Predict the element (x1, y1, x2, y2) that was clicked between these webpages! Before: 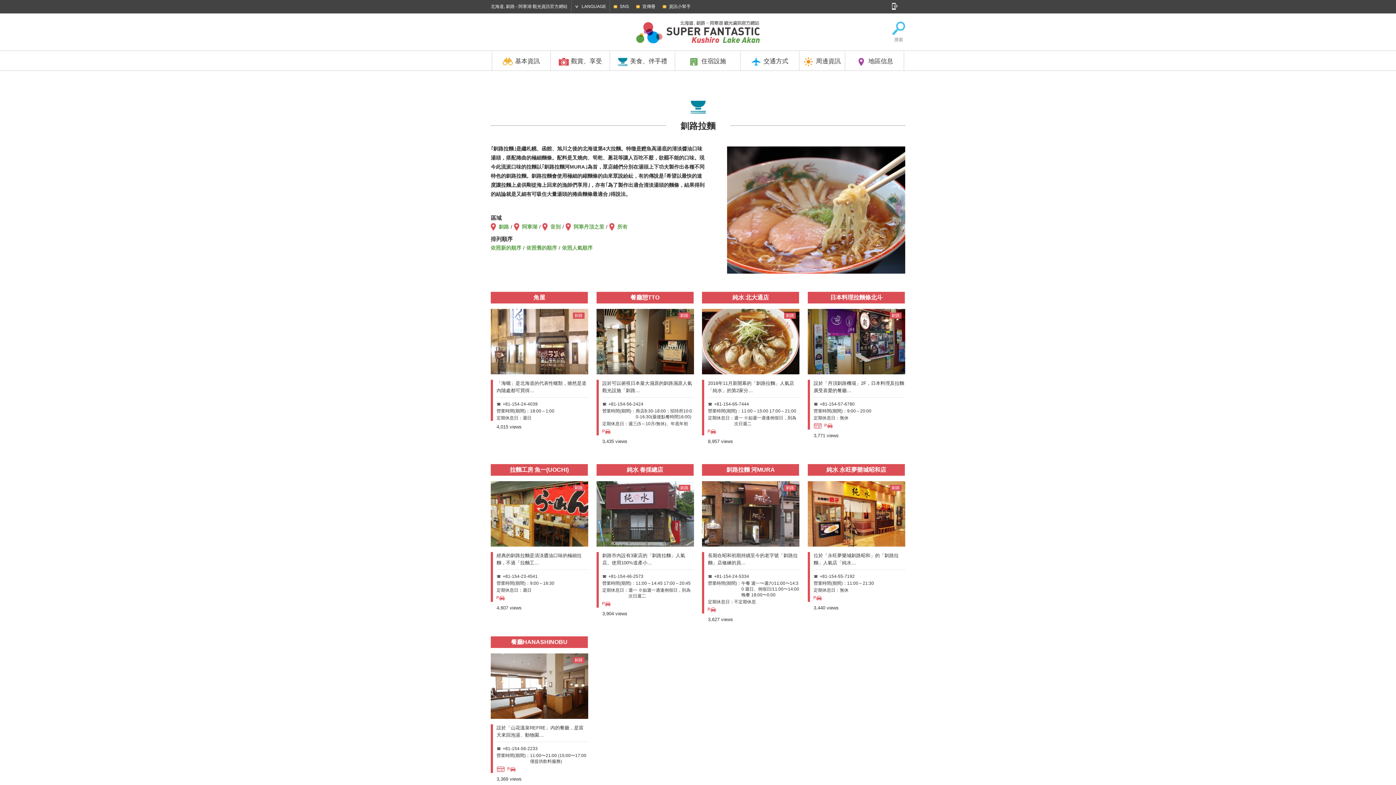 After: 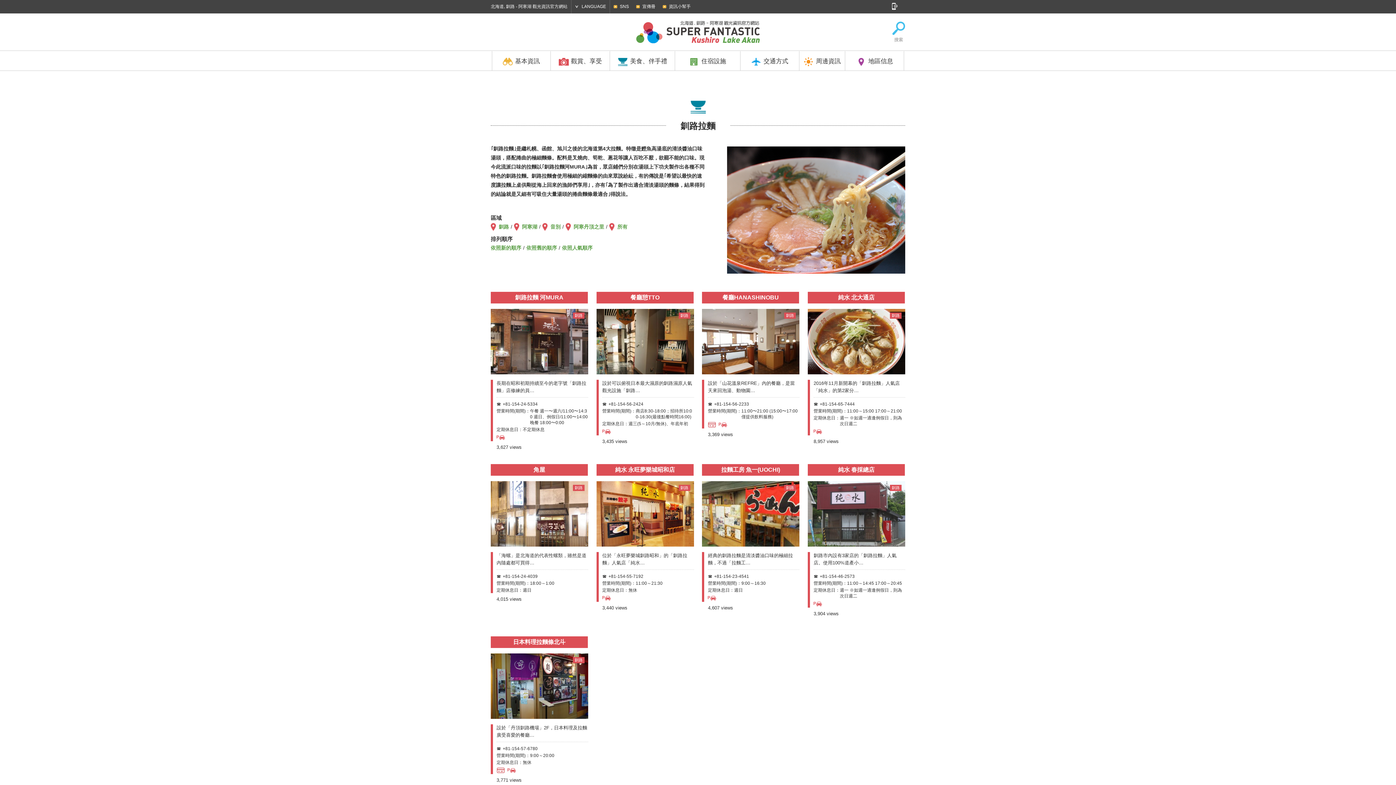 Action: label: 所有 bbox: (609, 222, 627, 231)